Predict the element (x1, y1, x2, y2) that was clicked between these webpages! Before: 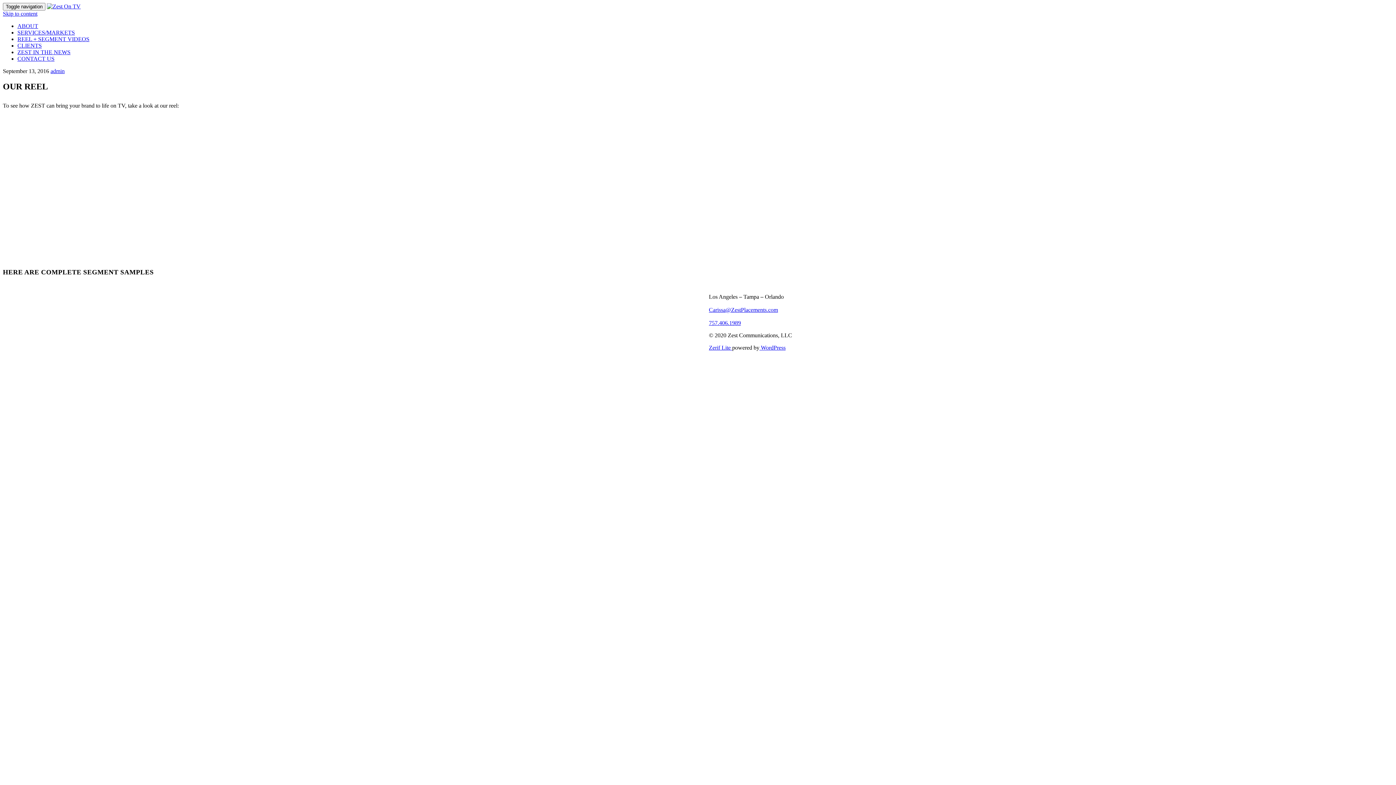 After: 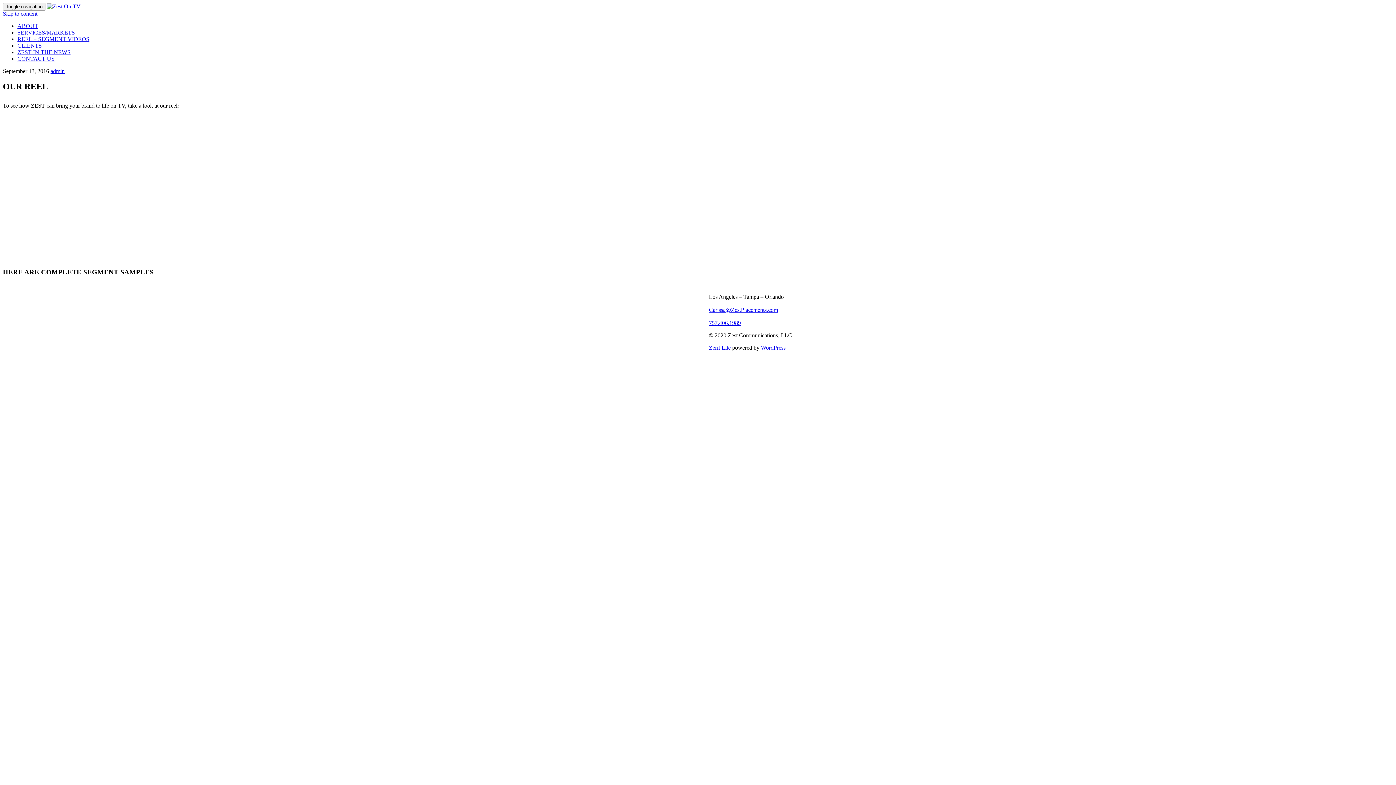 Action: bbox: (759, 344, 785, 350) label:  WordPress